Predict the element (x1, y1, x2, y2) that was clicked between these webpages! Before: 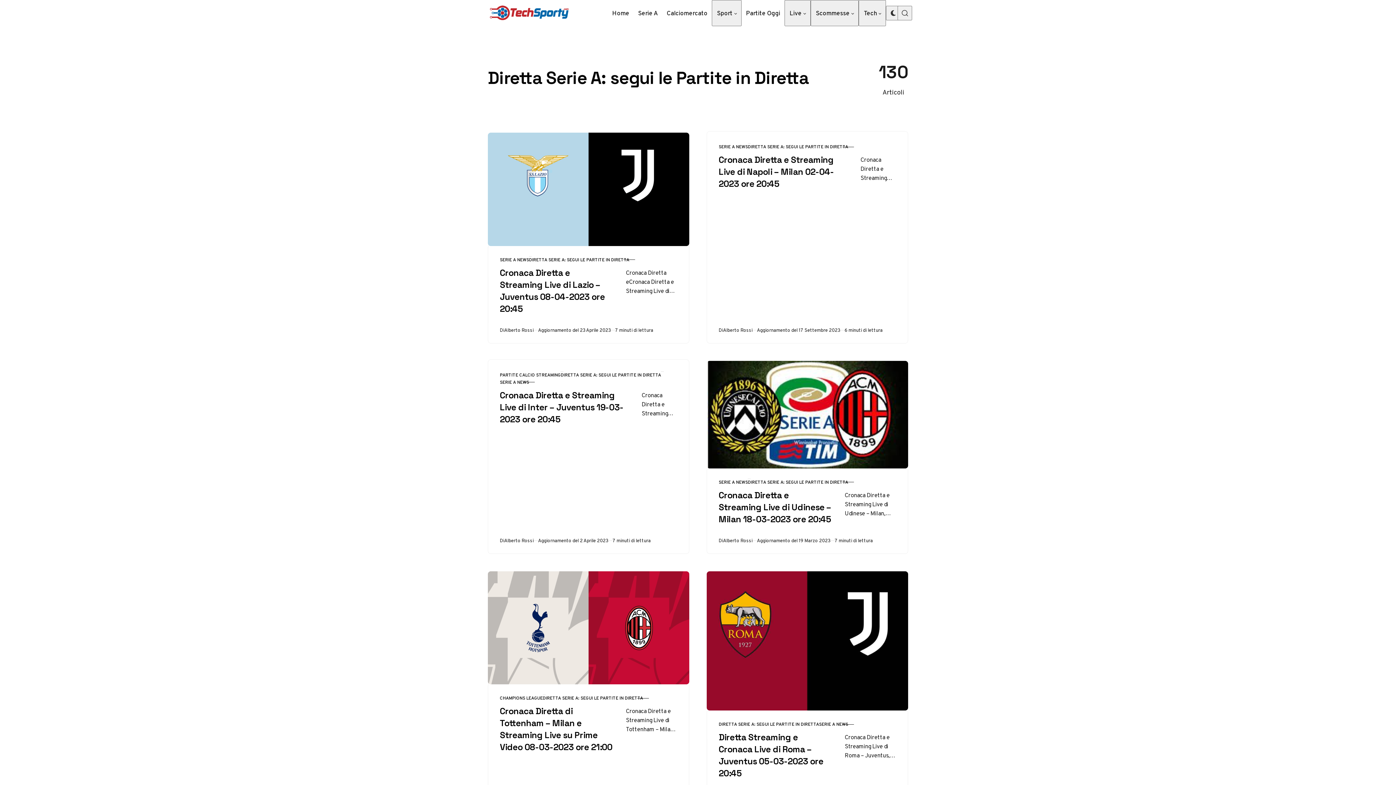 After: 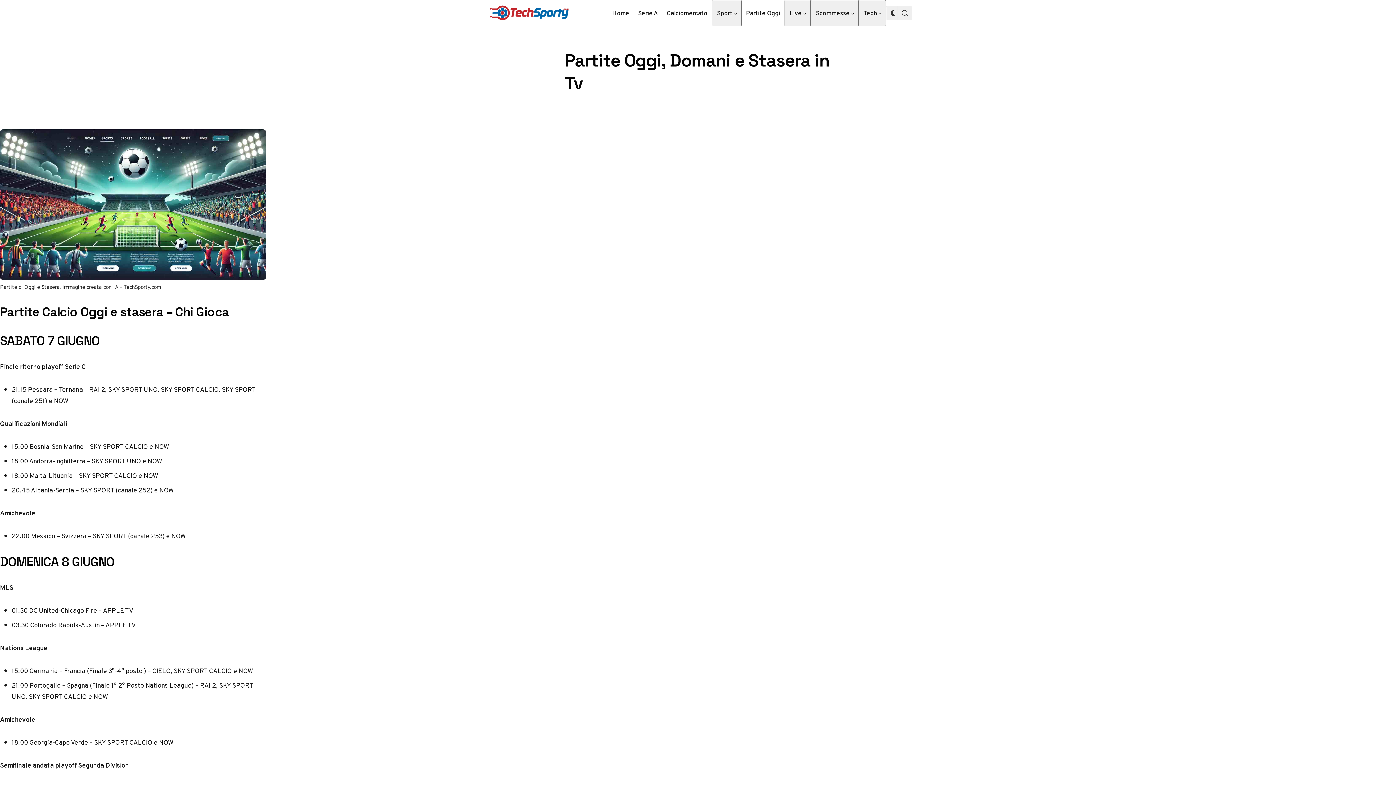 Action: bbox: (741, 0, 784, 26) label: Partite Oggi